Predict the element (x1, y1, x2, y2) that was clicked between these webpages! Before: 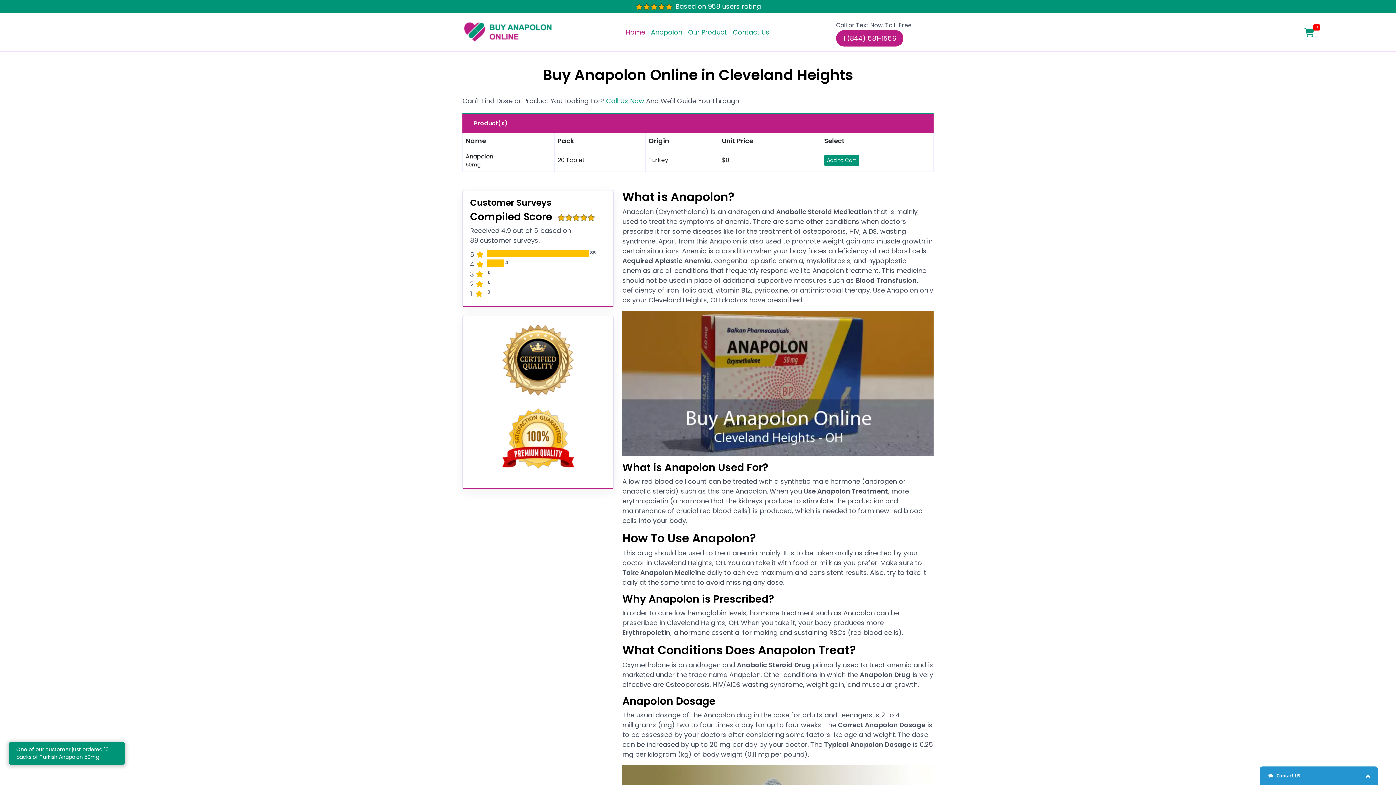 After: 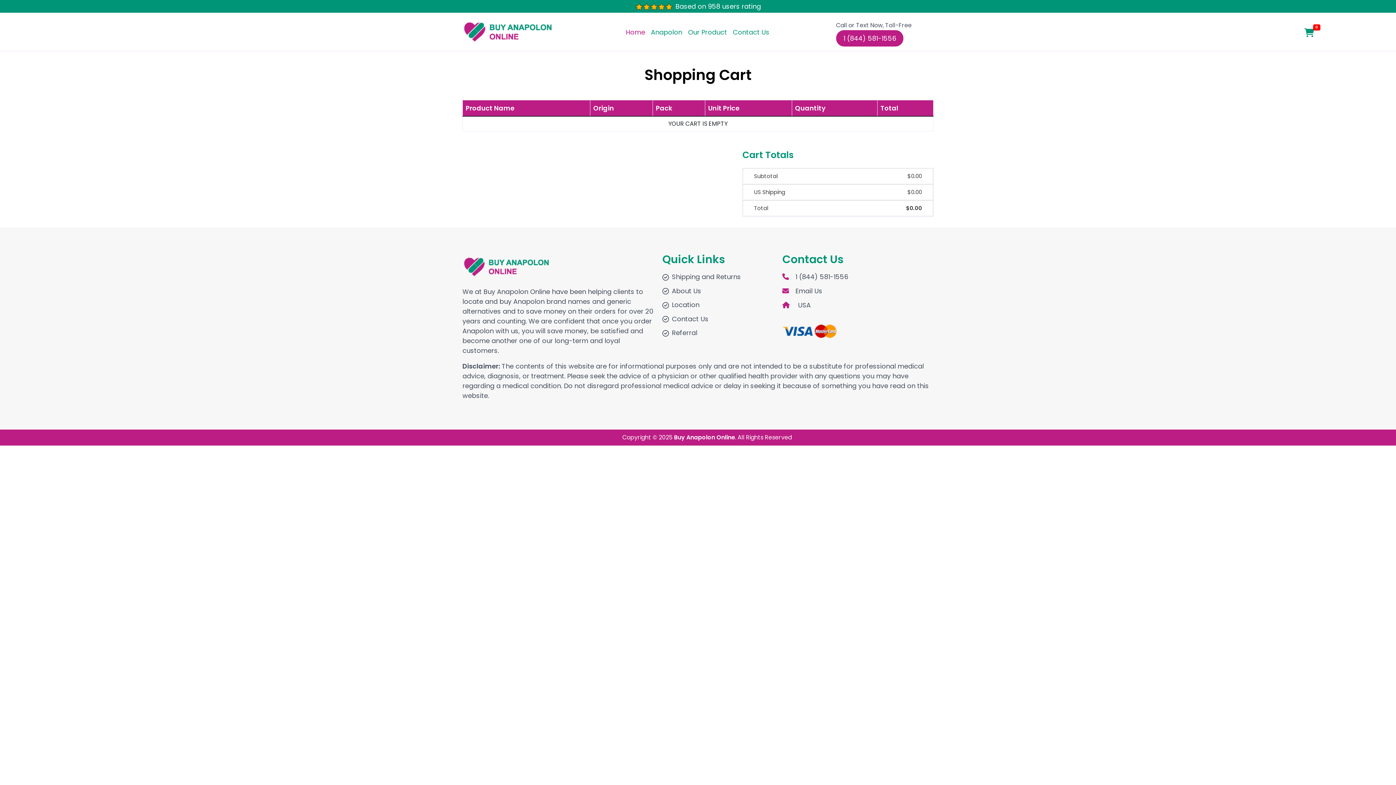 Action: bbox: (1304, 29, 1323, 38) label:  0